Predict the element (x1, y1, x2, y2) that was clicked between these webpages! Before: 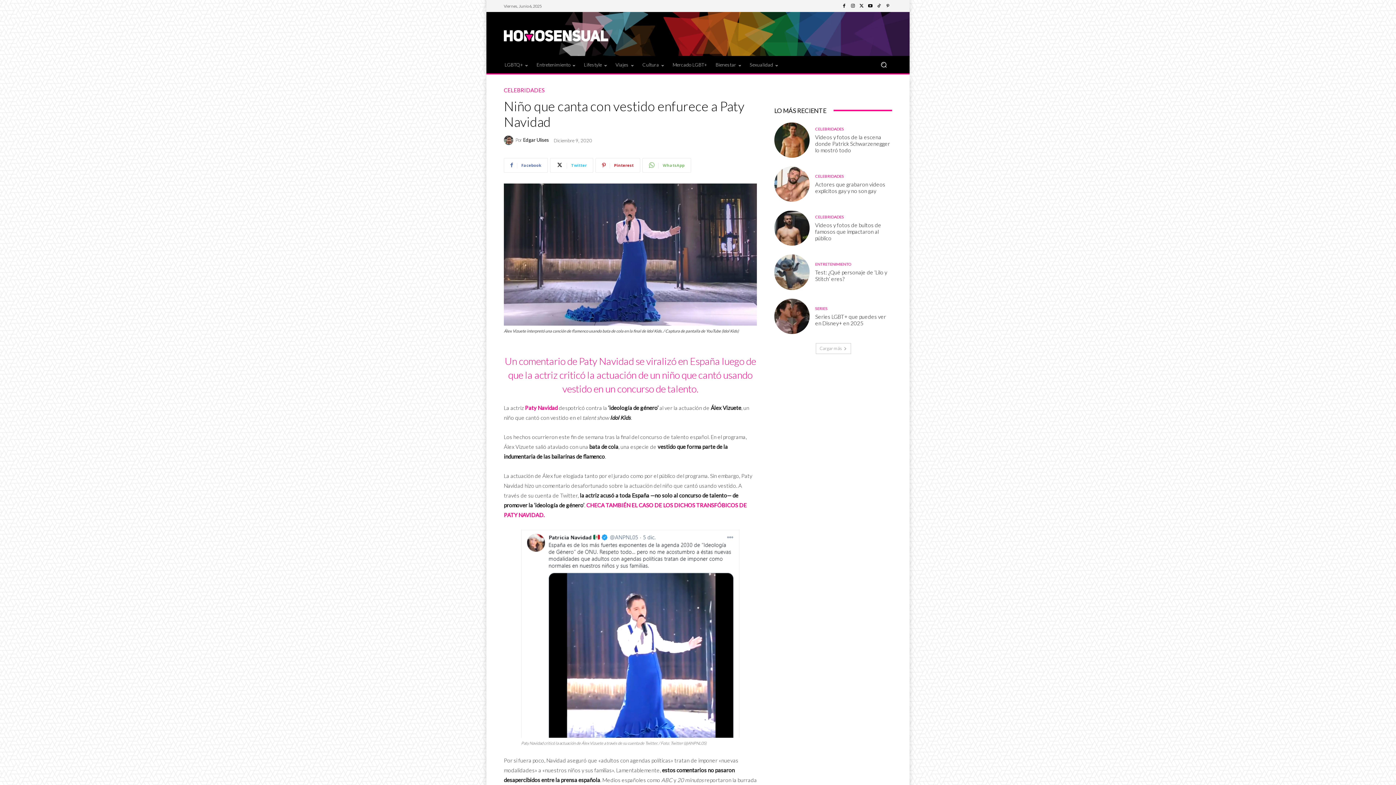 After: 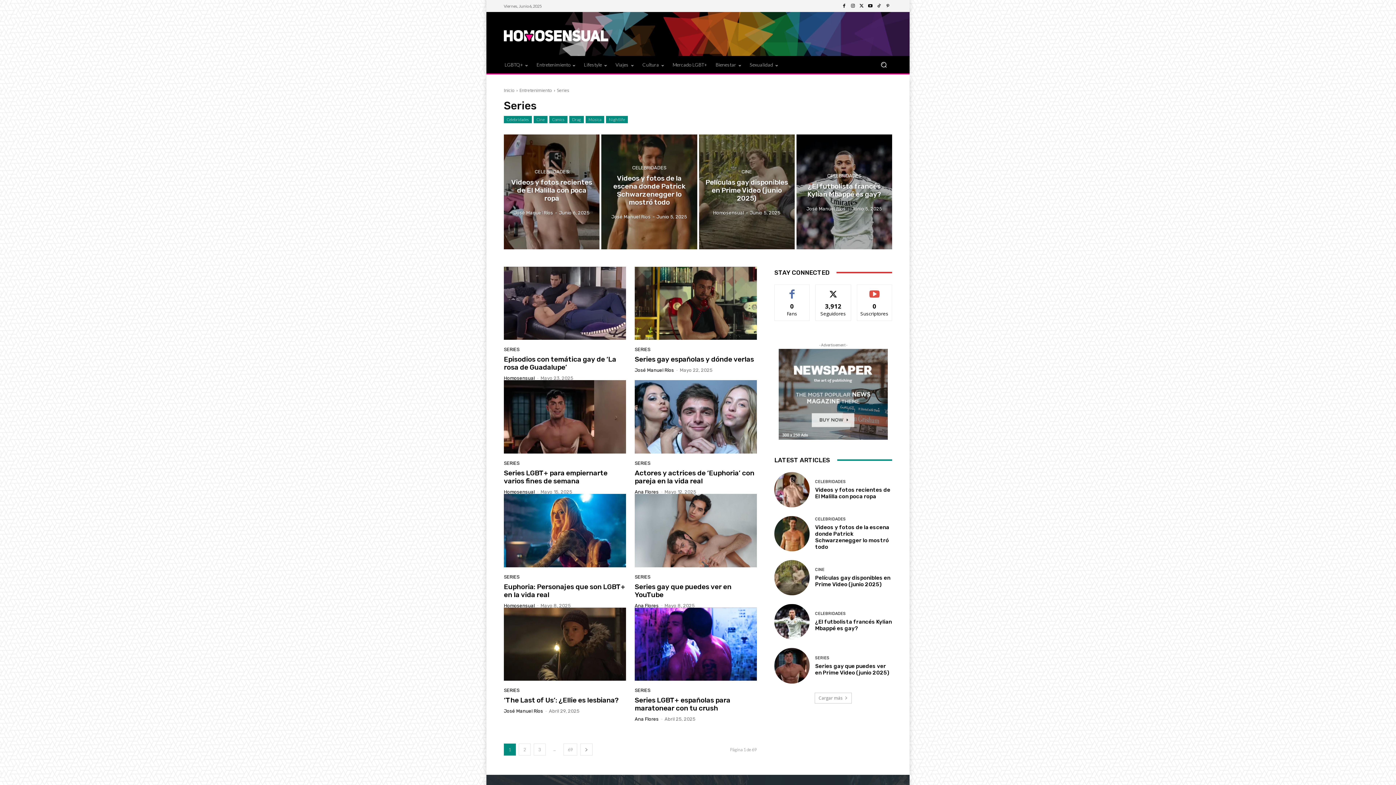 Action: bbox: (815, 306, 827, 310) label: SERIES